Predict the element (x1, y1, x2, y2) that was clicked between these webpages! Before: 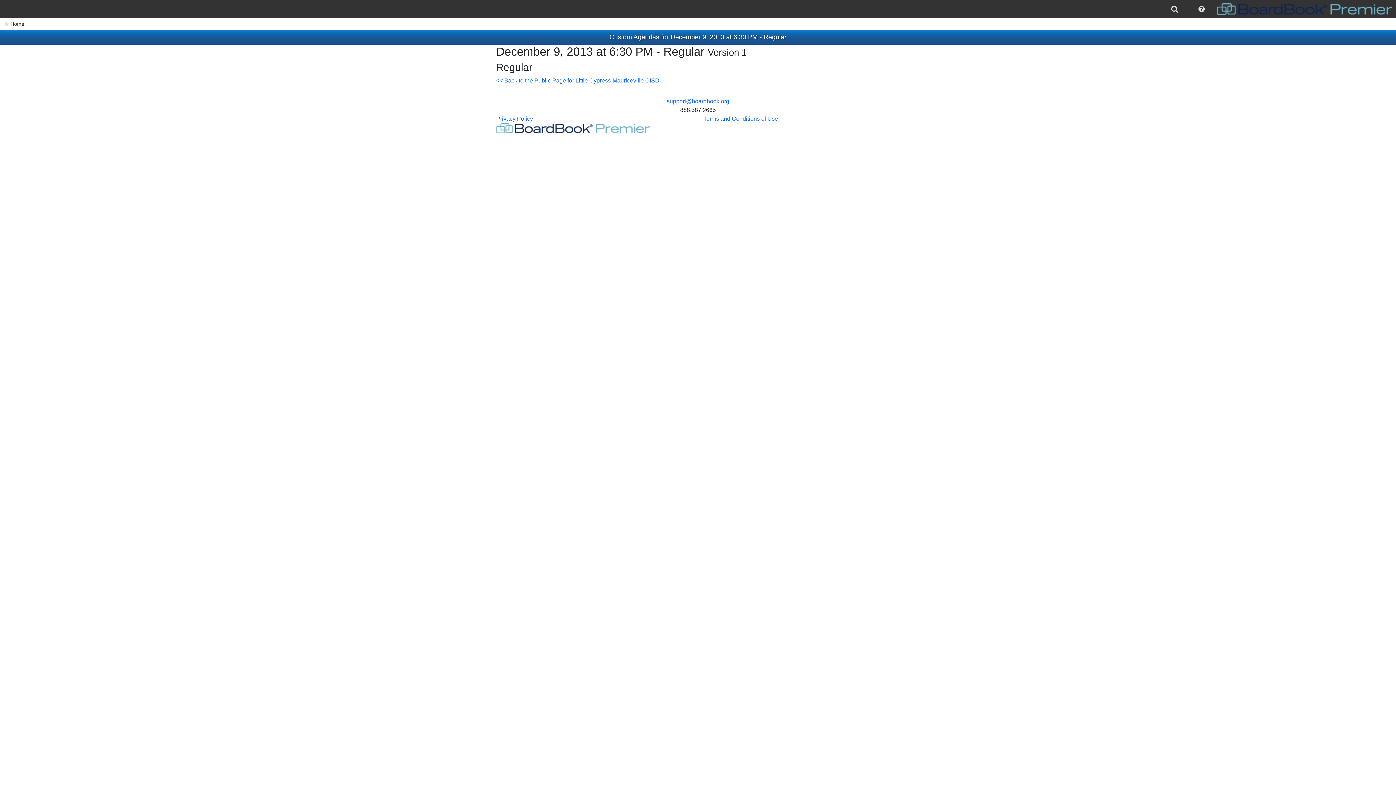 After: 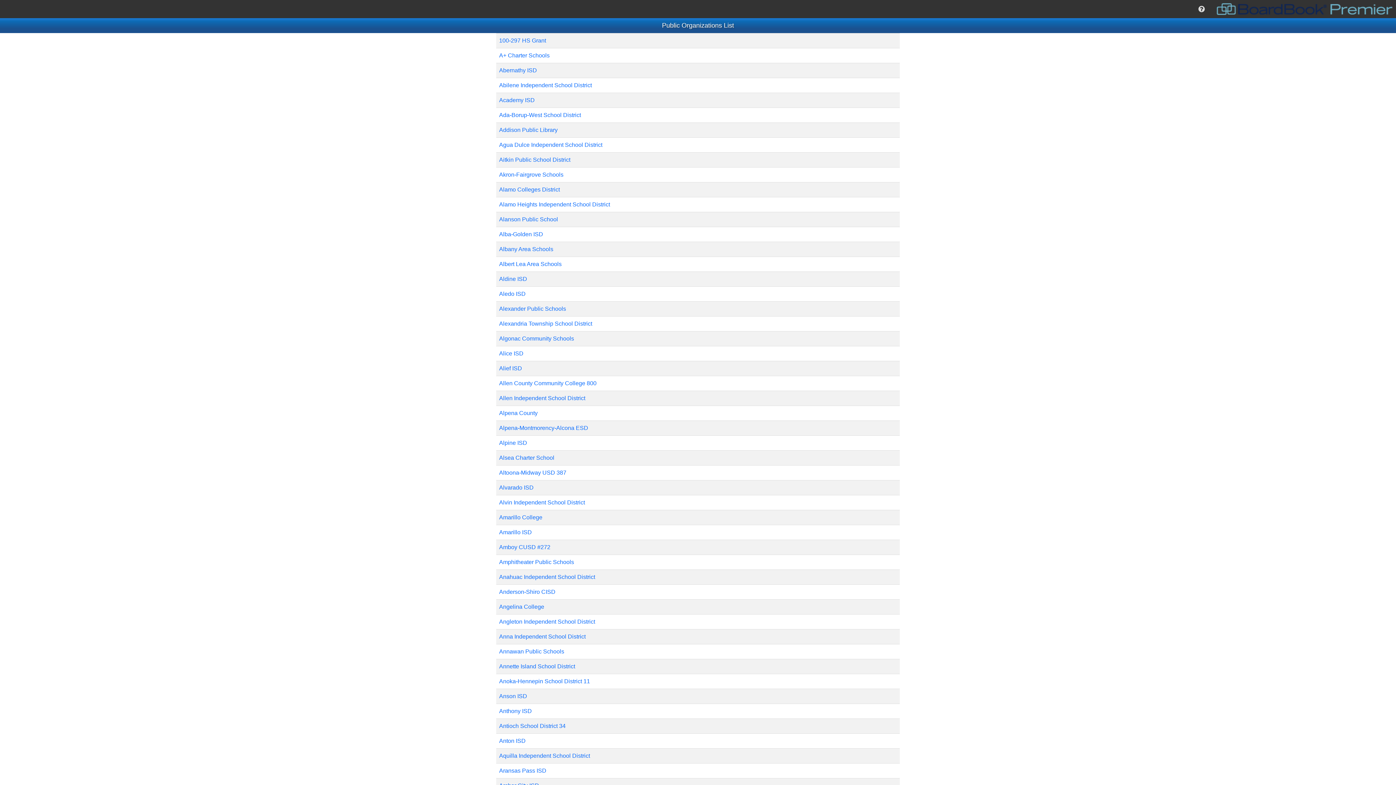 Action: label: search bbox: (1161, 0, 1188, 18)